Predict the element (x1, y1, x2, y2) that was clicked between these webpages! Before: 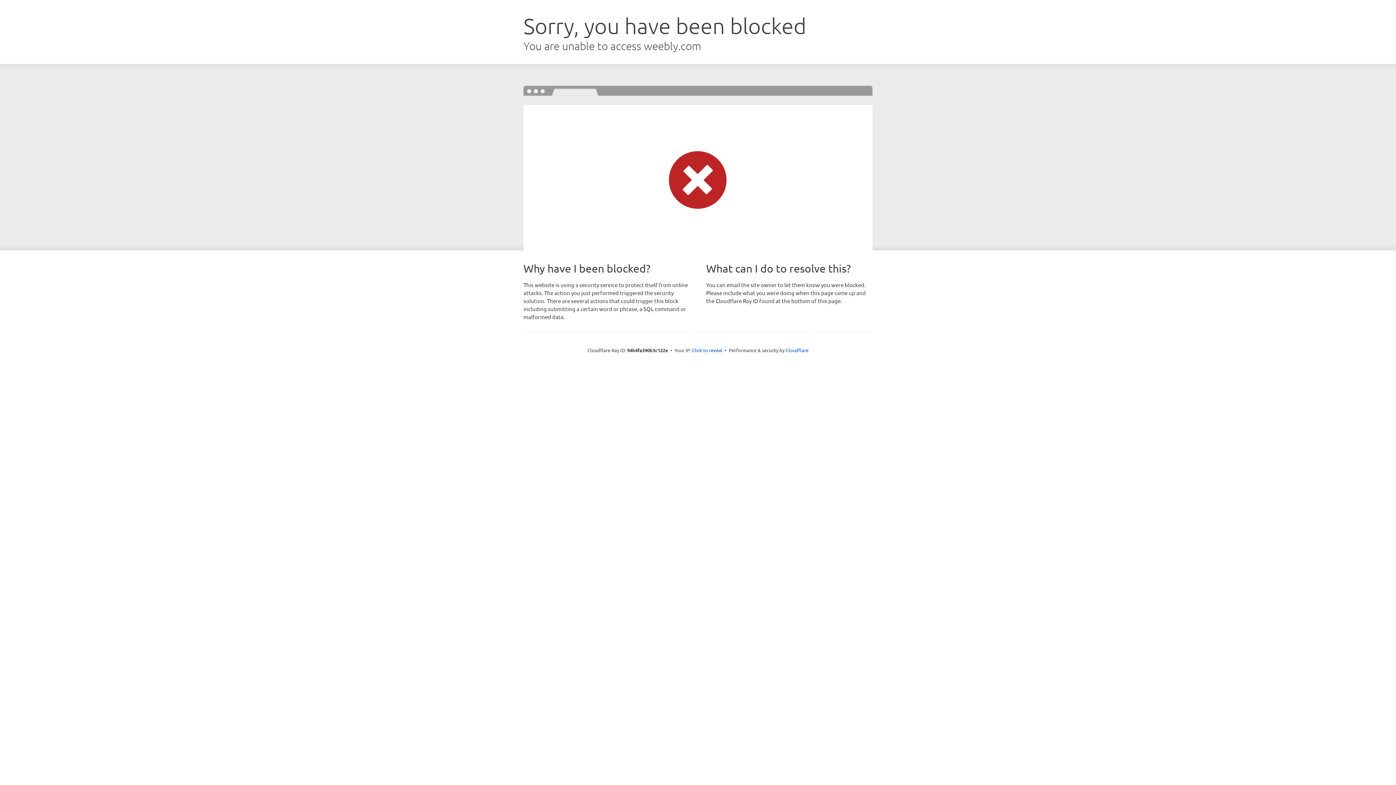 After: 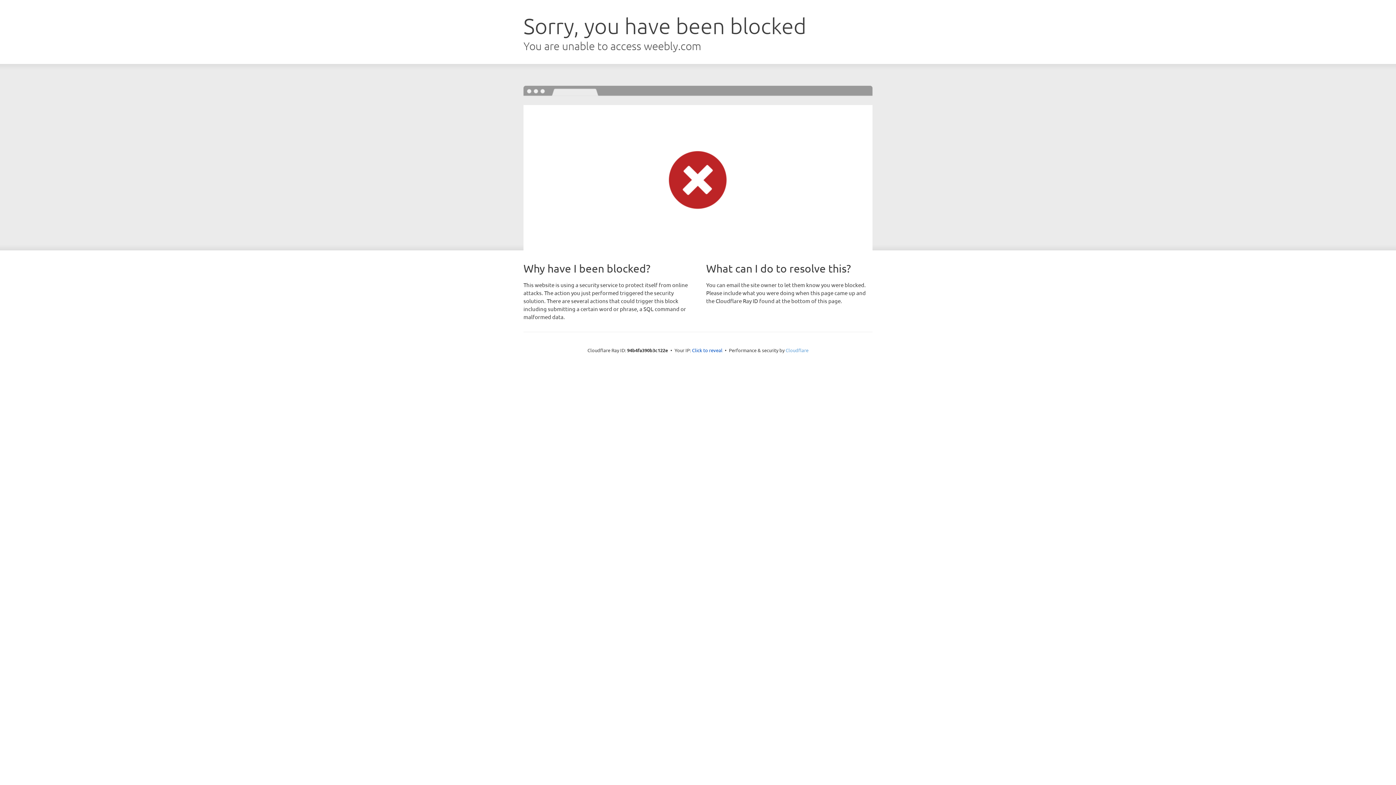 Action: bbox: (785, 347, 808, 353) label: Cloudflare